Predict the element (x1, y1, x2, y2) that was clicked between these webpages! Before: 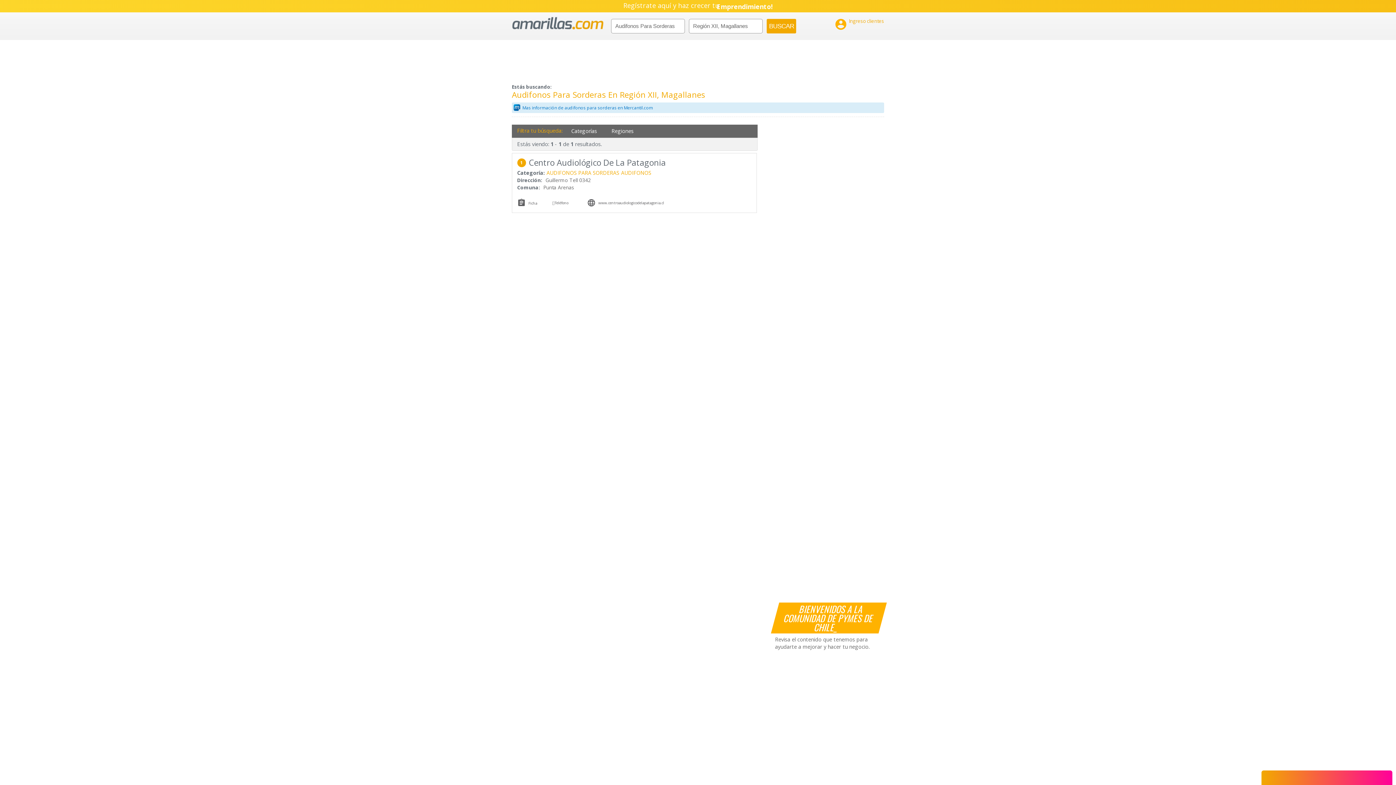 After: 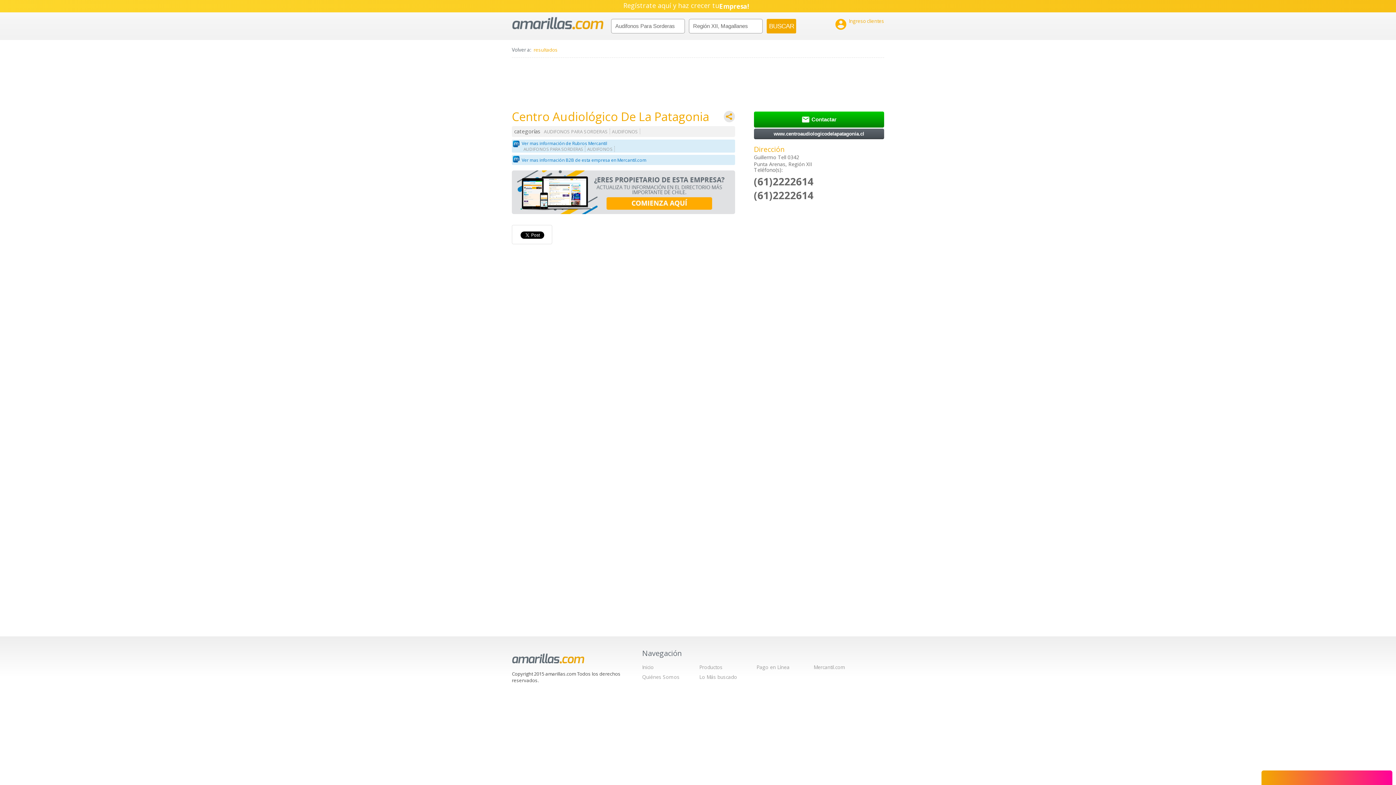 Action: bbox: (517, 198, 526, 210) label: 